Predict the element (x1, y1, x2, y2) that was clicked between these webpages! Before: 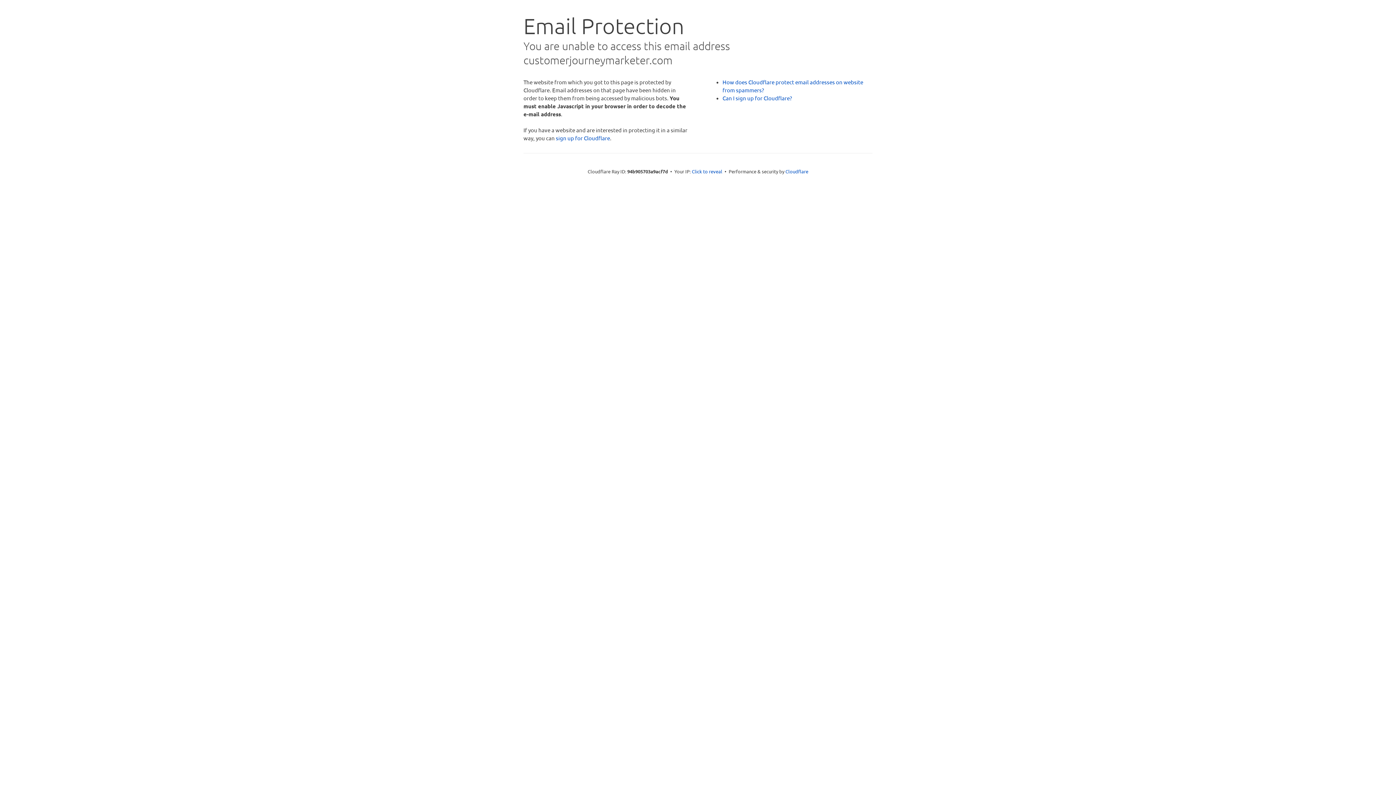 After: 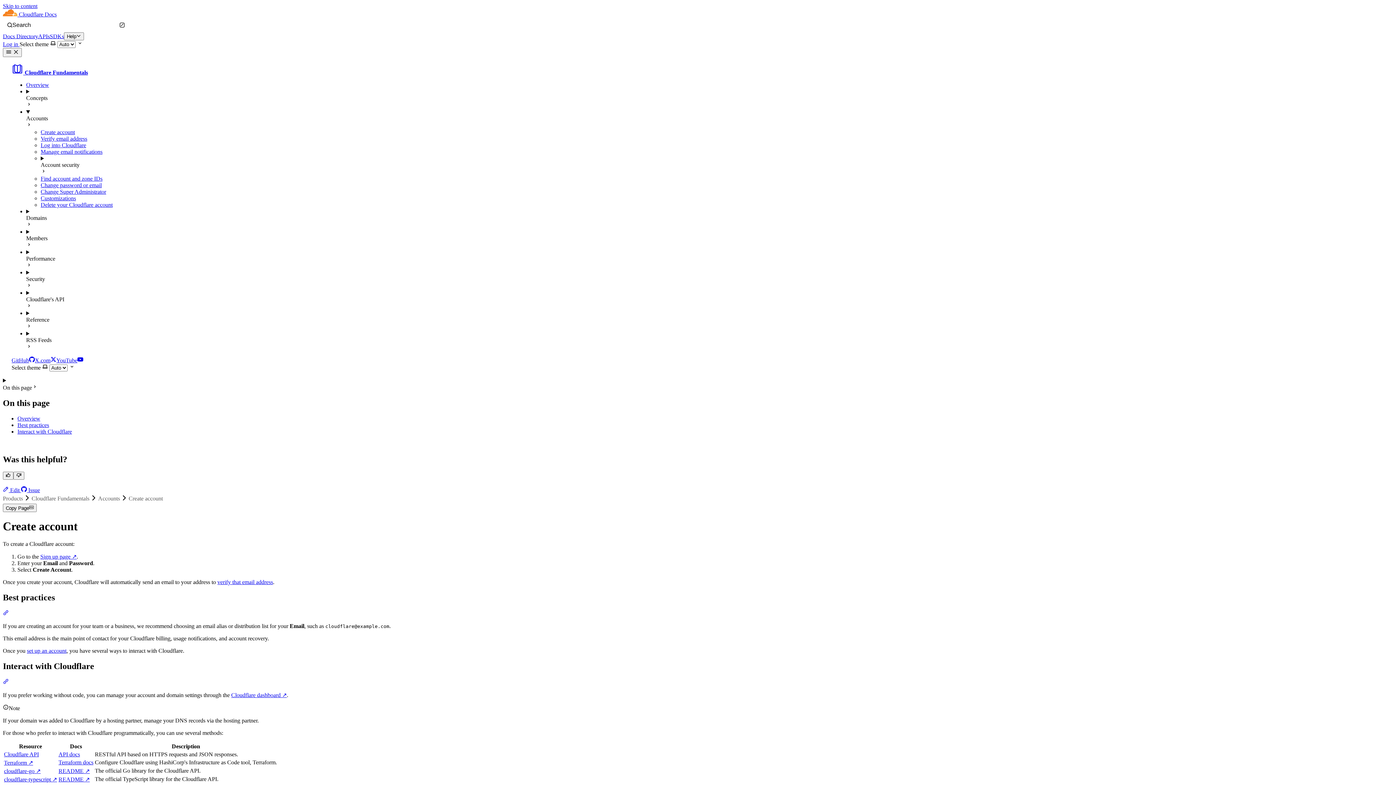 Action: label: Can I sign up for Cloudflare? bbox: (722, 94, 792, 101)